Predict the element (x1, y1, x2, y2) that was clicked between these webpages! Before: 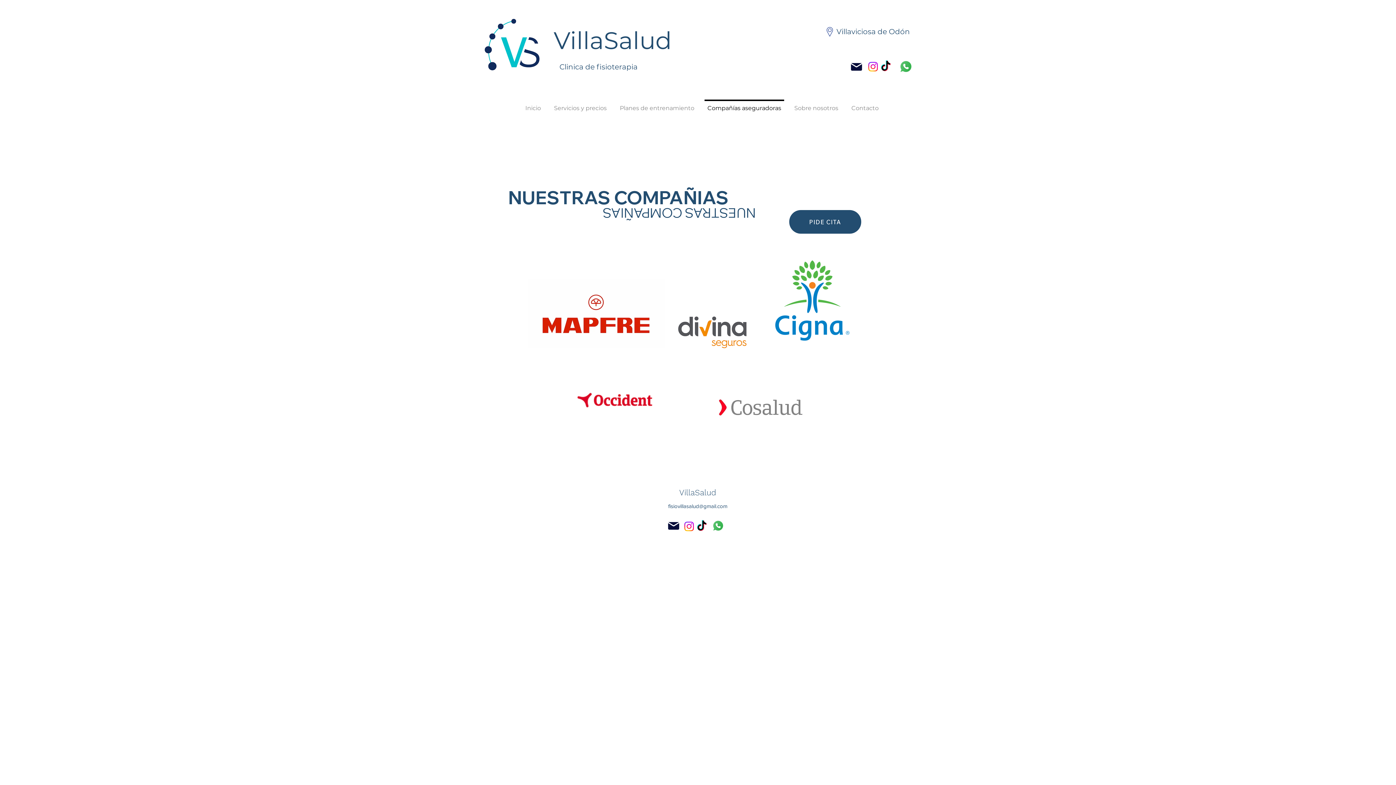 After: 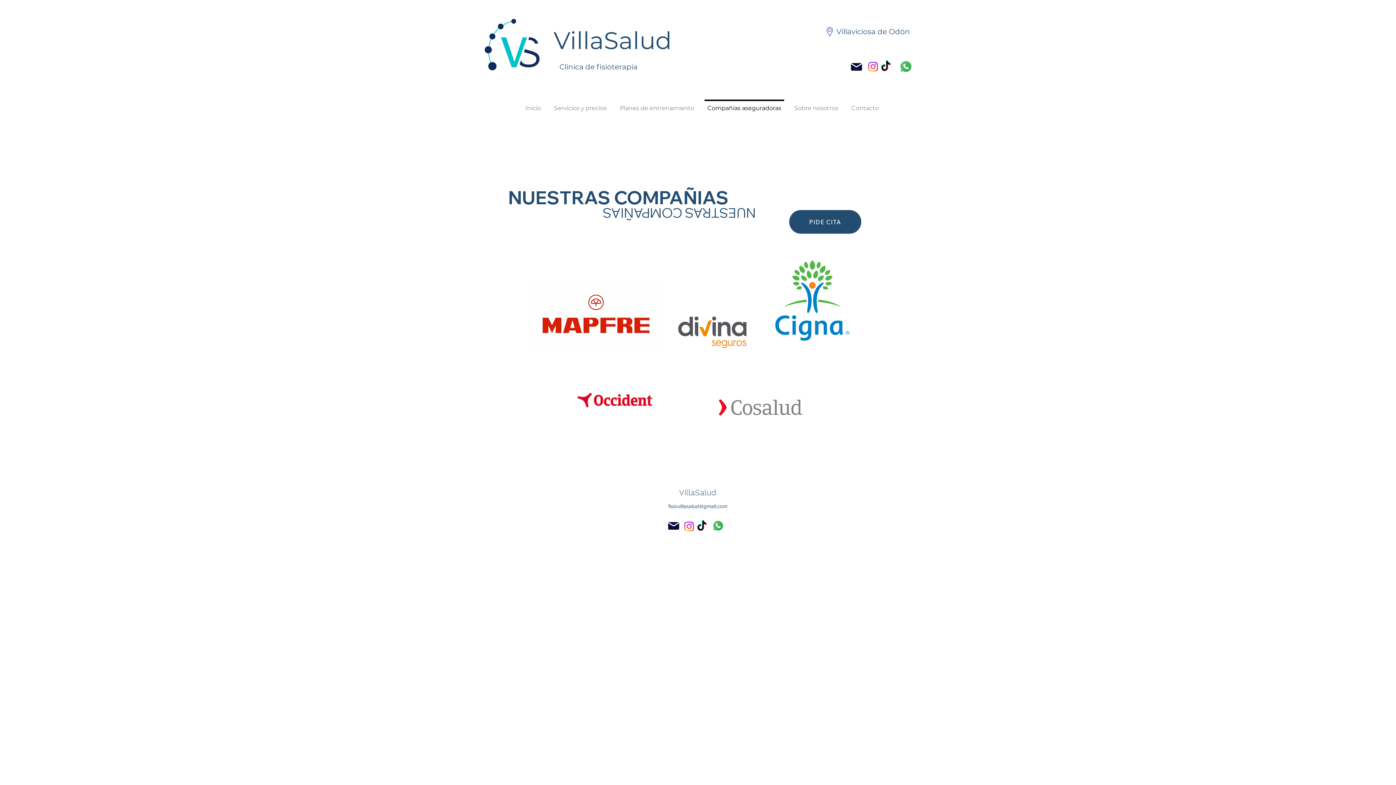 Action: bbox: (682, 520, 695, 533) label: Instagram